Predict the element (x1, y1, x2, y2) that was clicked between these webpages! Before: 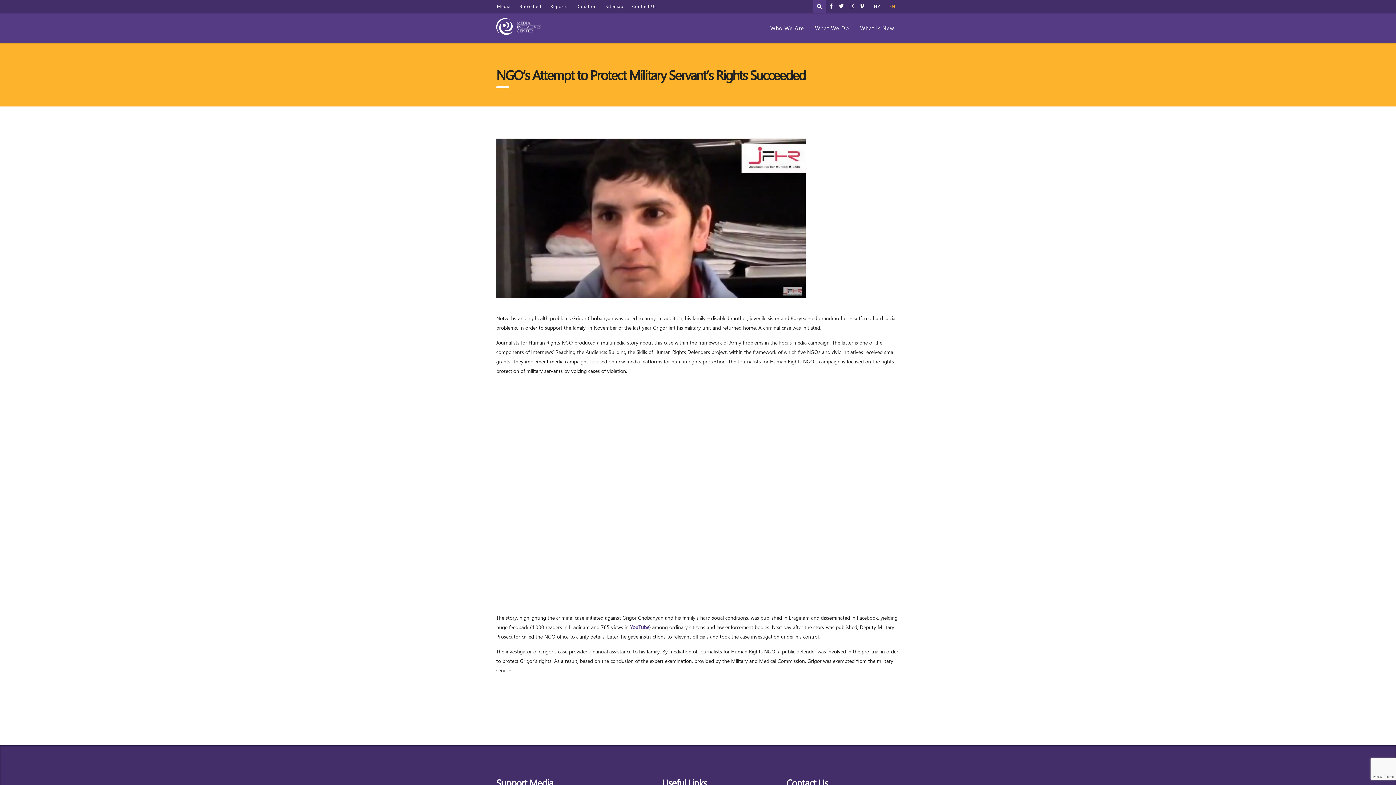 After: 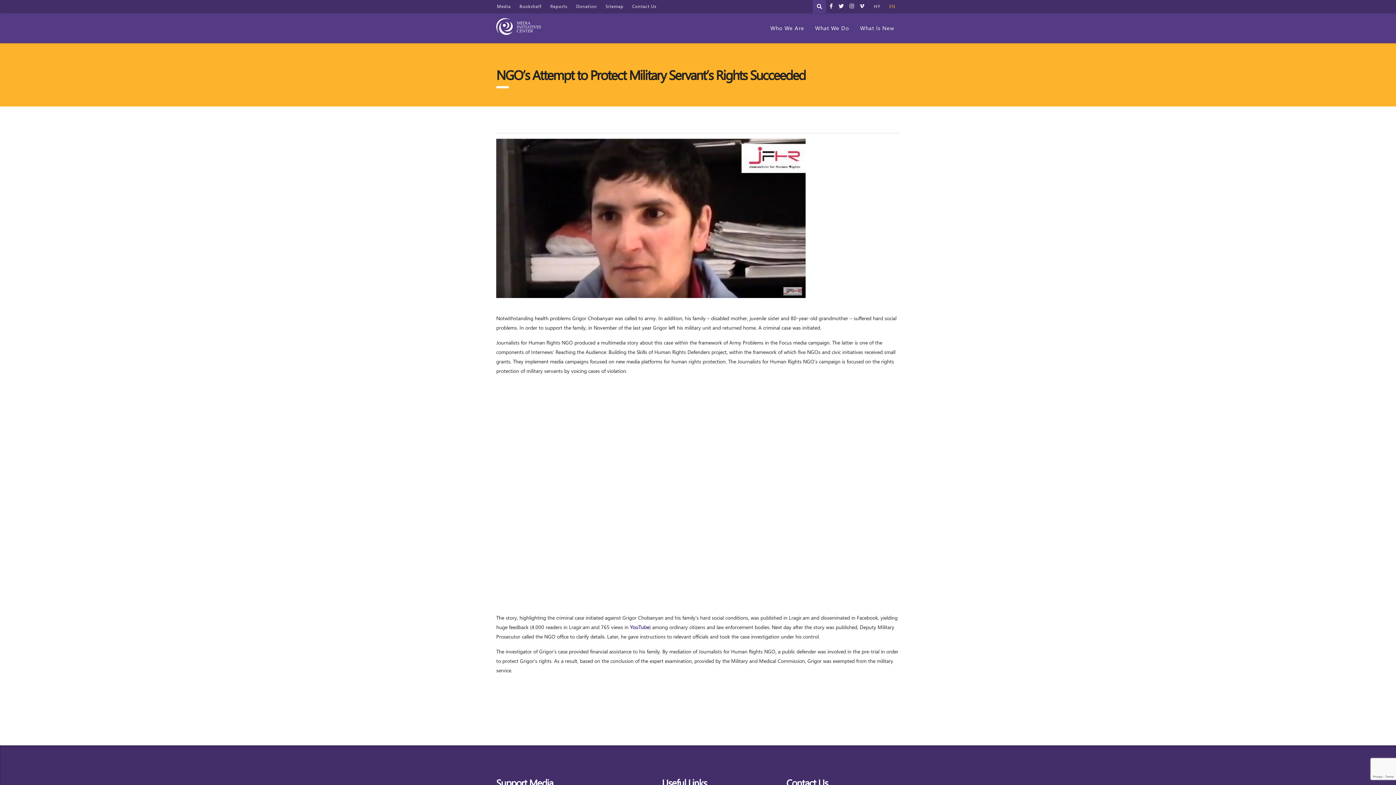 Action: bbox: (838, 3, 844, 8)